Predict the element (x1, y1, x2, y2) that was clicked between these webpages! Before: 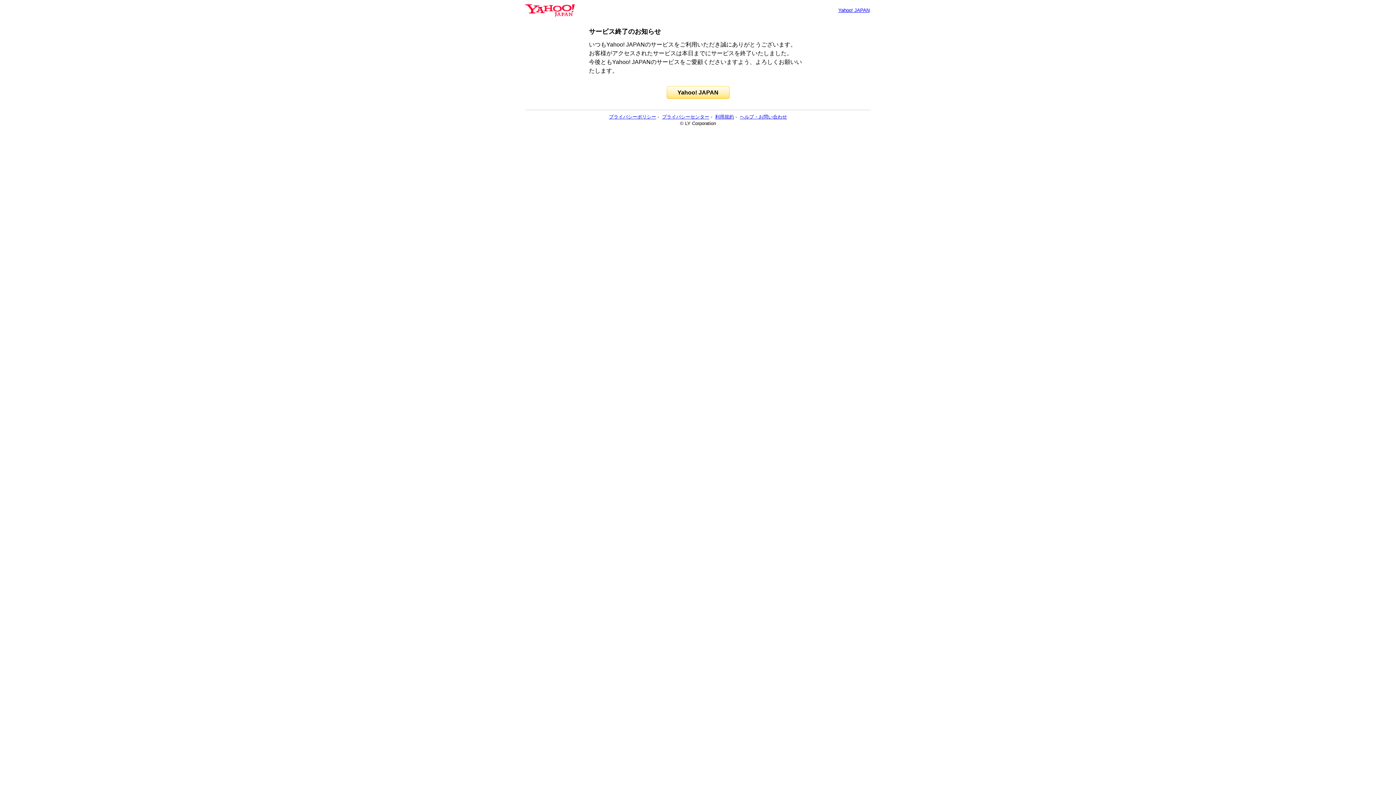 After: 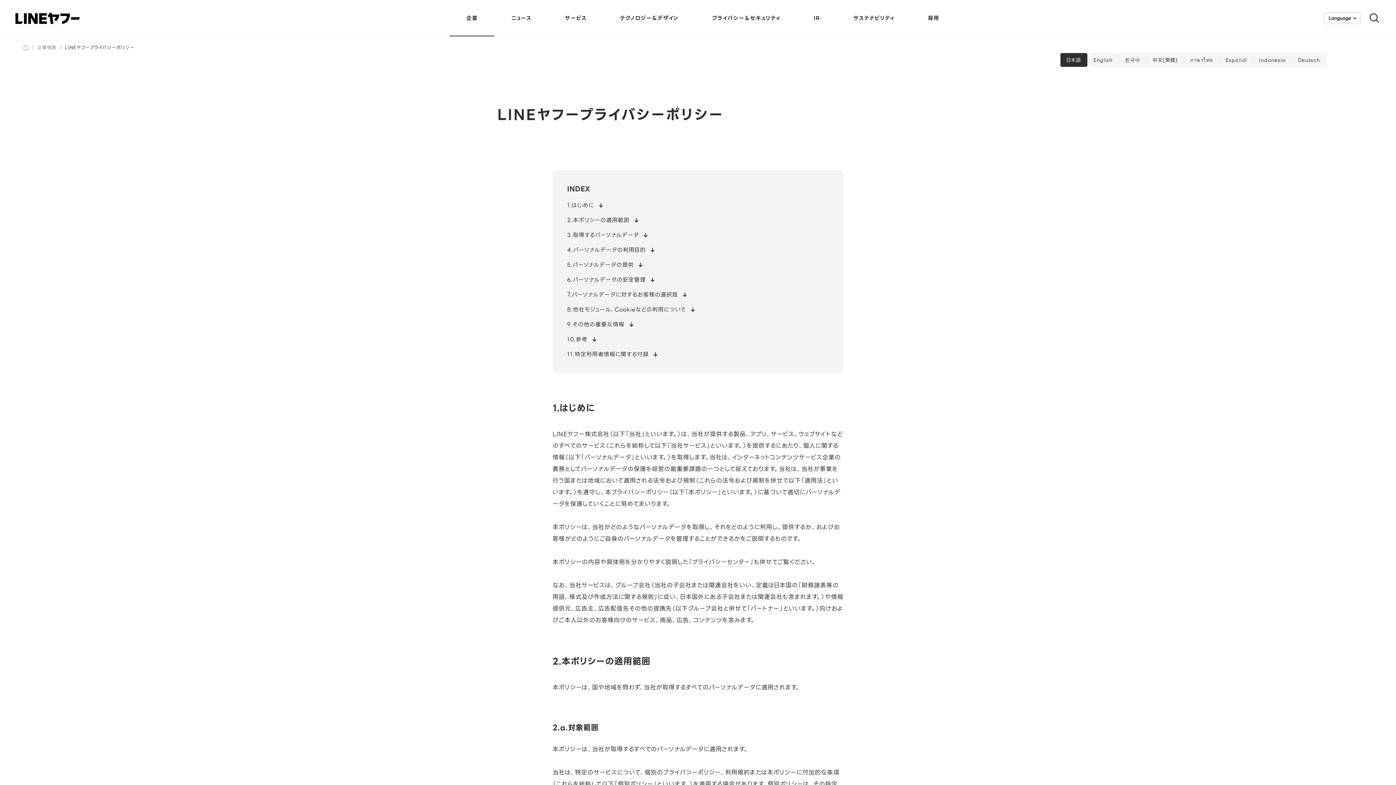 Action: label: プライバシーポリシー bbox: (609, 114, 656, 119)